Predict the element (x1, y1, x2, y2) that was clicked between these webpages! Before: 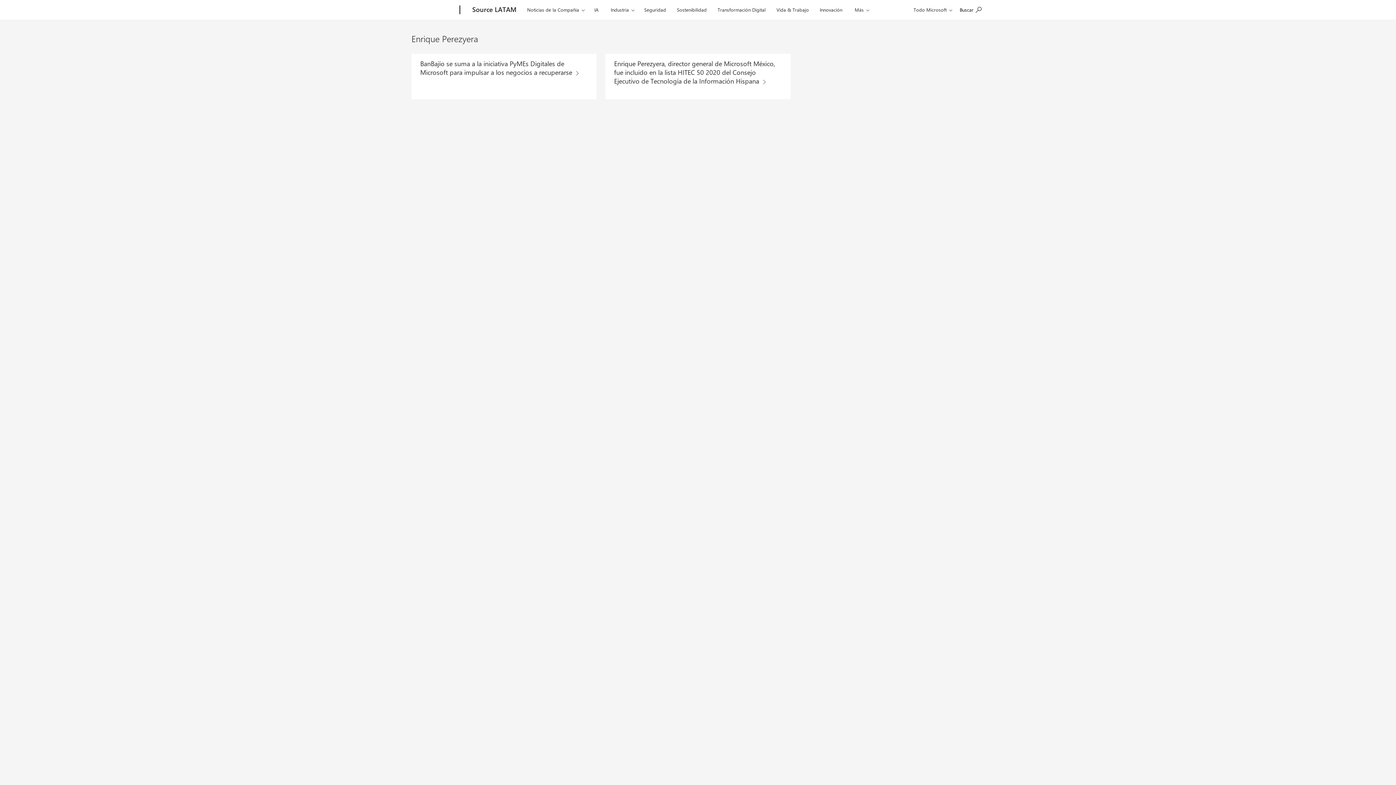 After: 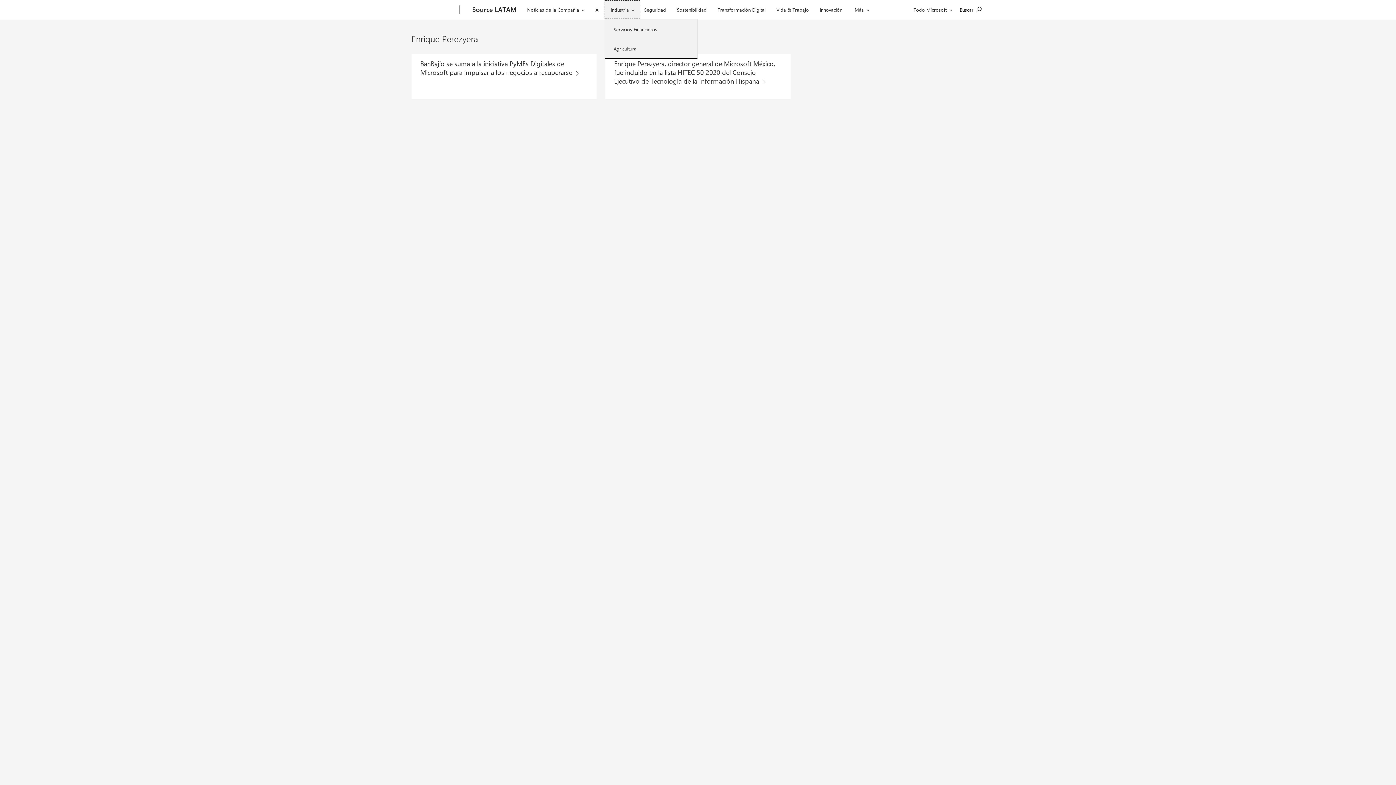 Action: bbox: (604, 0, 640, 18) label: Industria